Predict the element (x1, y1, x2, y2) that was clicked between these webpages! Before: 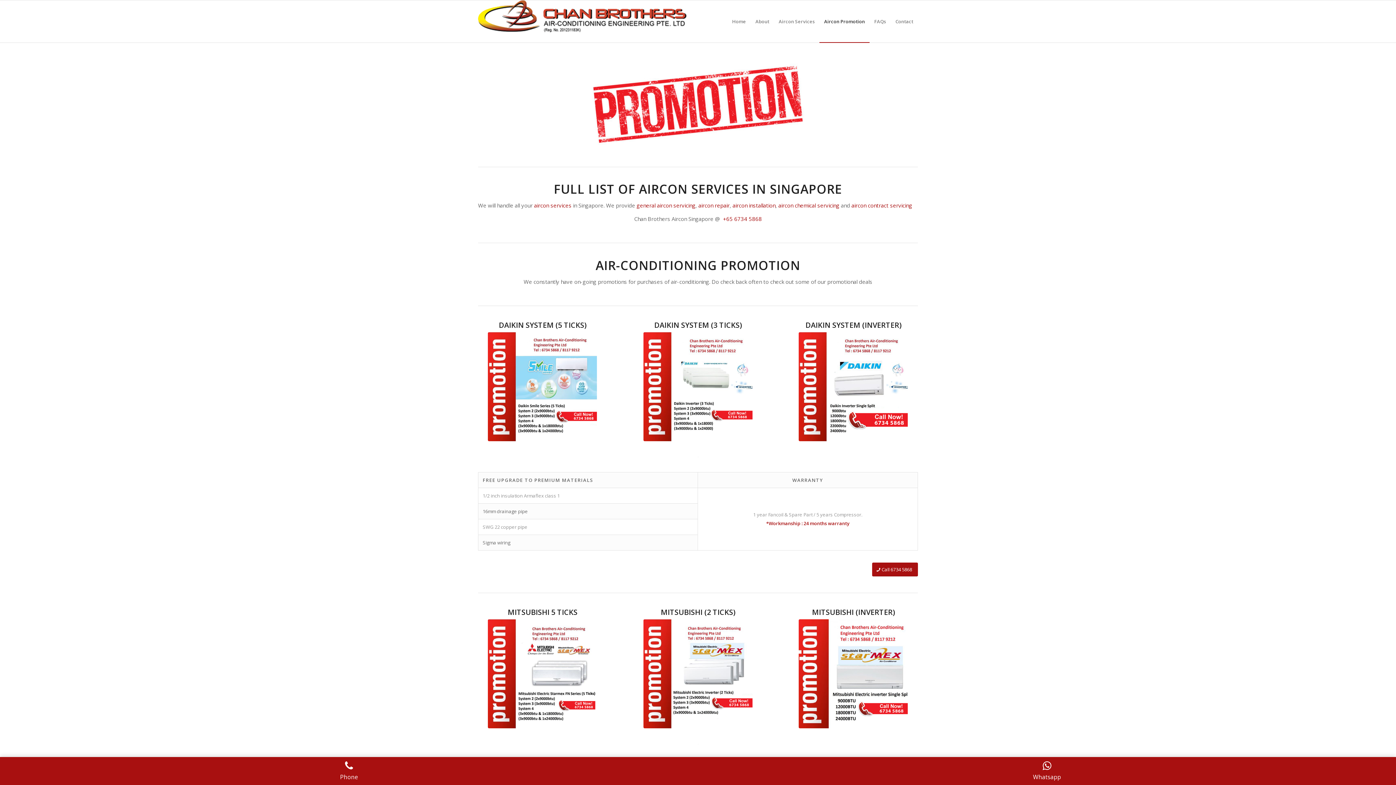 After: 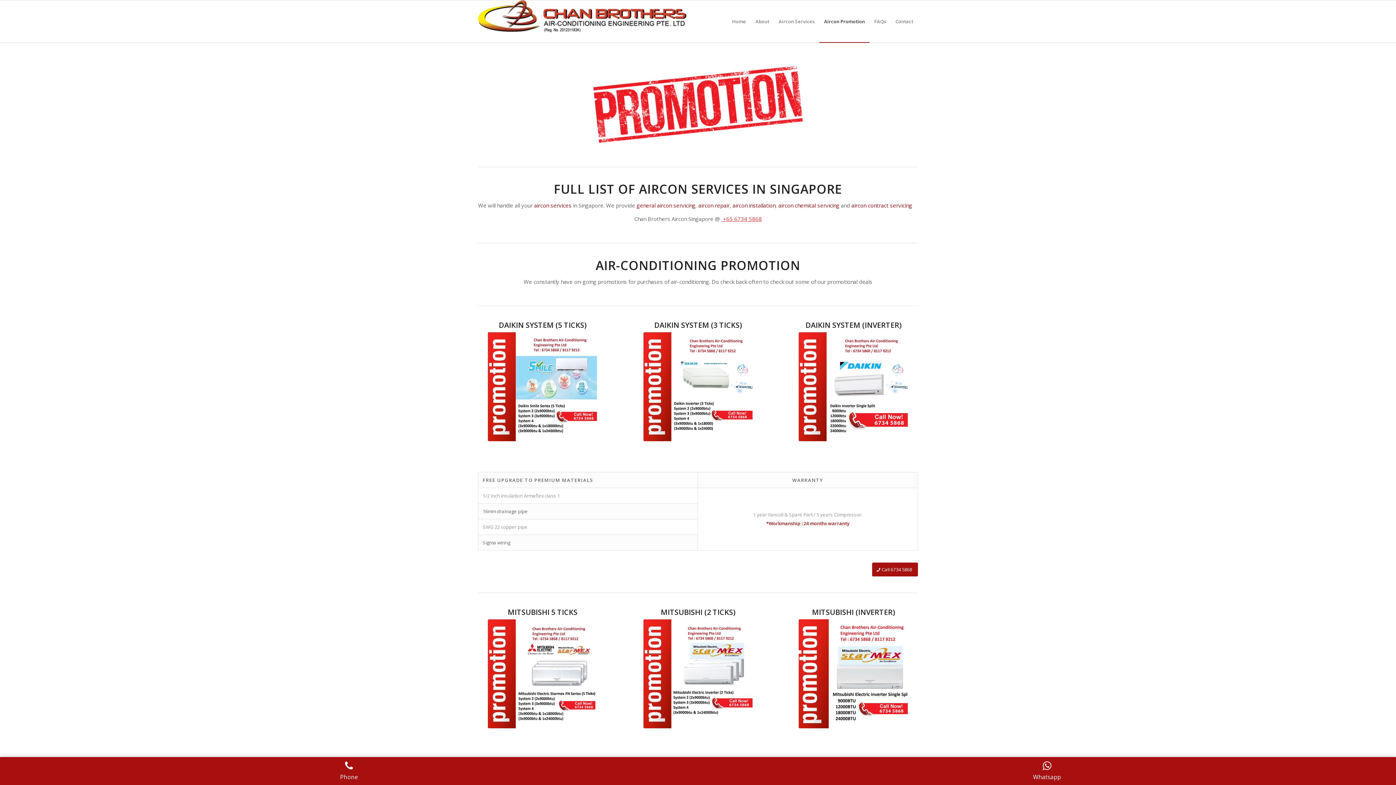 Action: bbox: (721, 215, 762, 222) label:  +65 6734 5868